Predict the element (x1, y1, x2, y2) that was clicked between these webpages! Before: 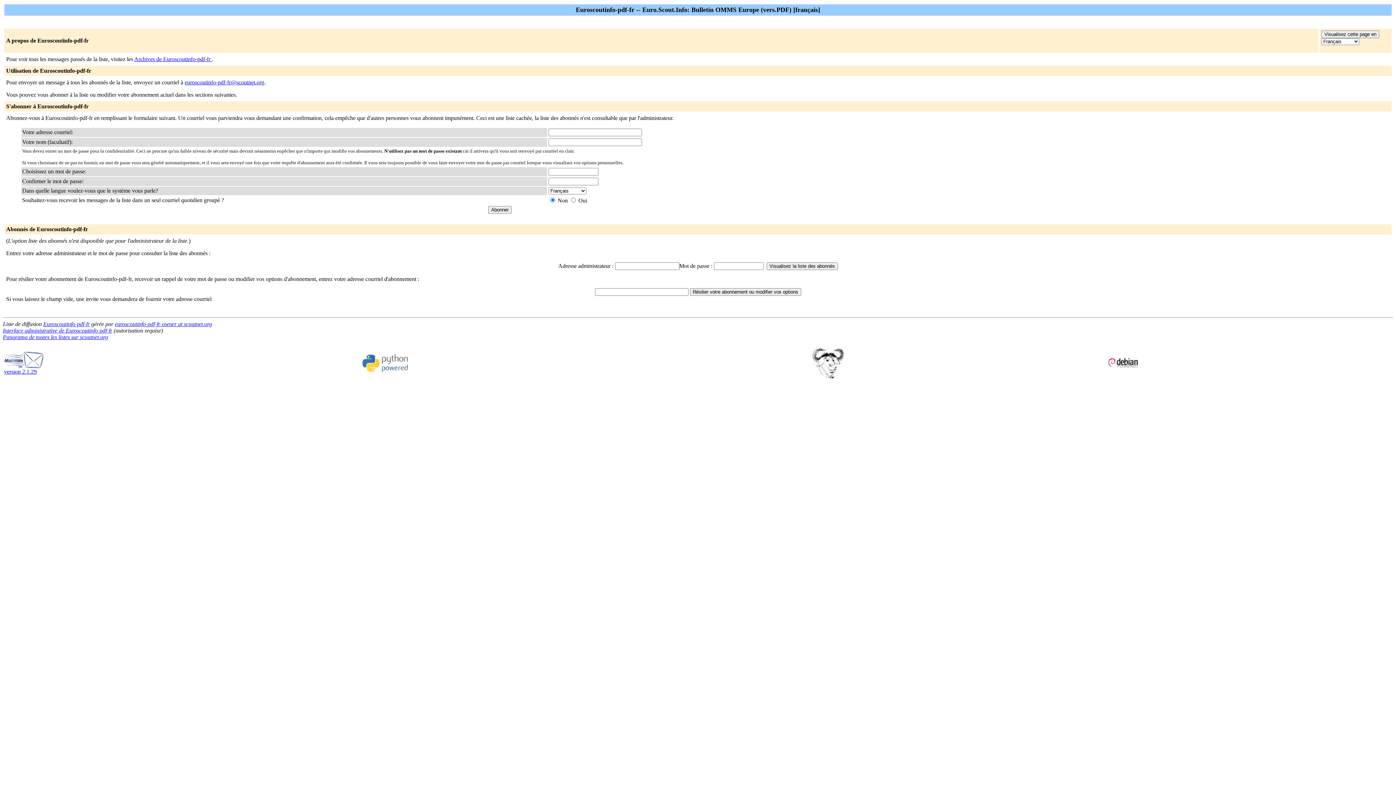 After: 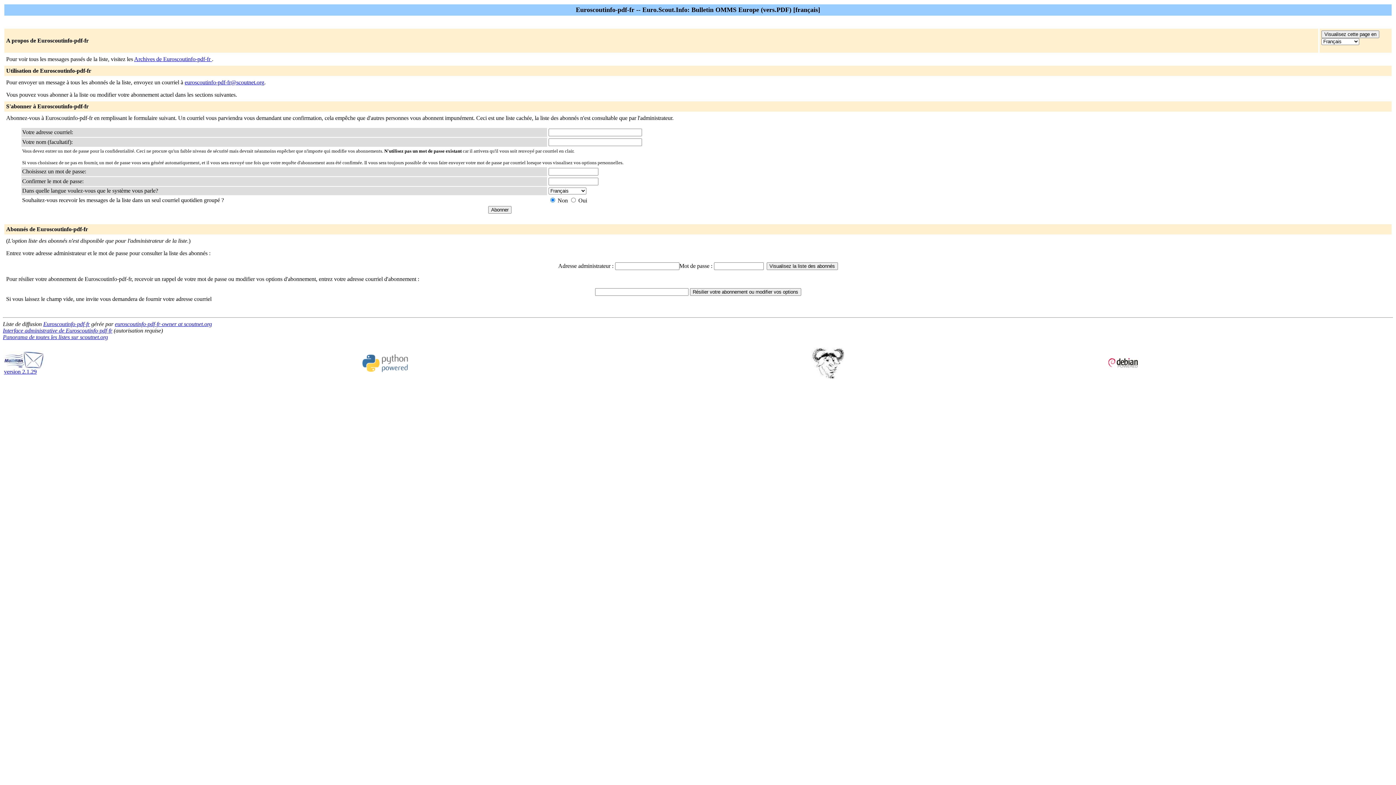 Action: bbox: (114, 321, 212, 327) label: euroscoutinfo-pdf-fr-owner at scoutnet.org